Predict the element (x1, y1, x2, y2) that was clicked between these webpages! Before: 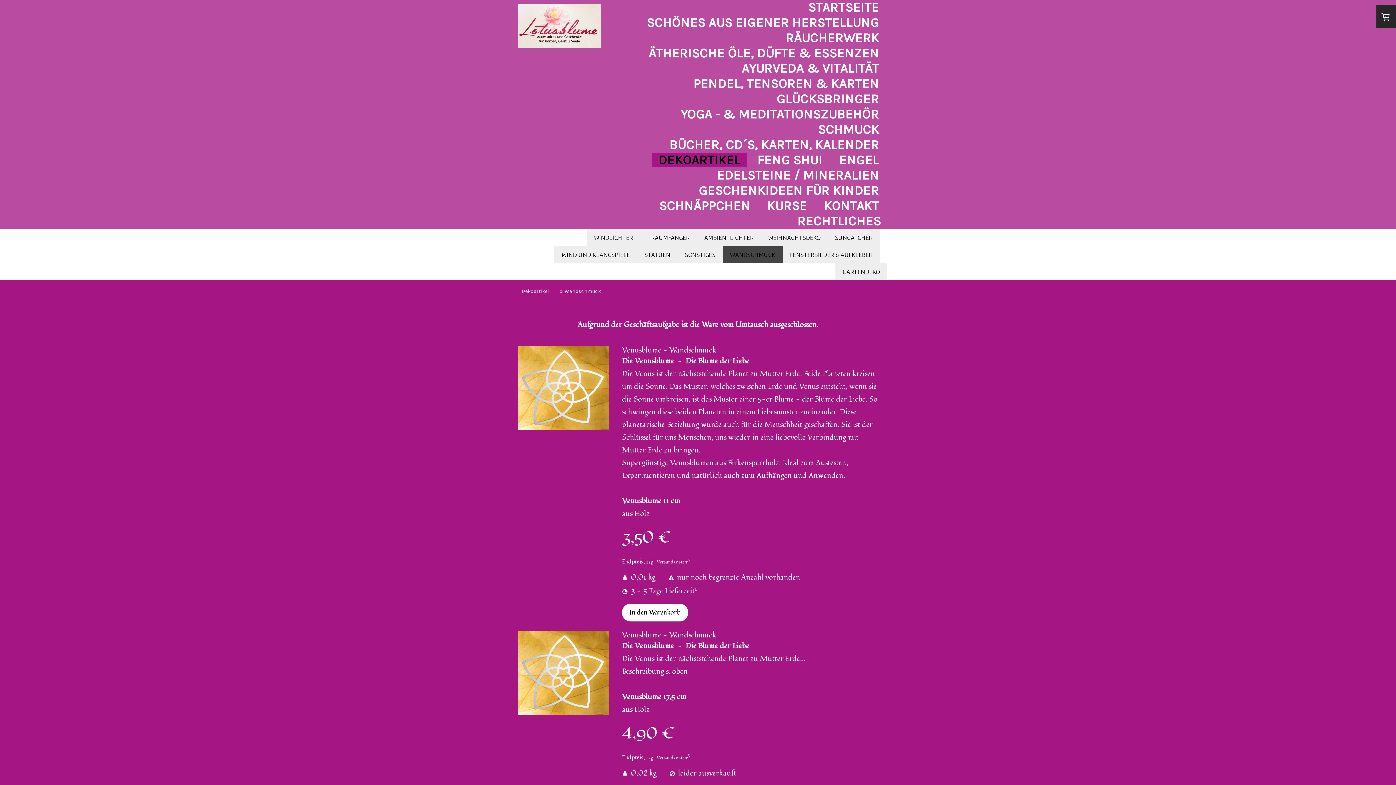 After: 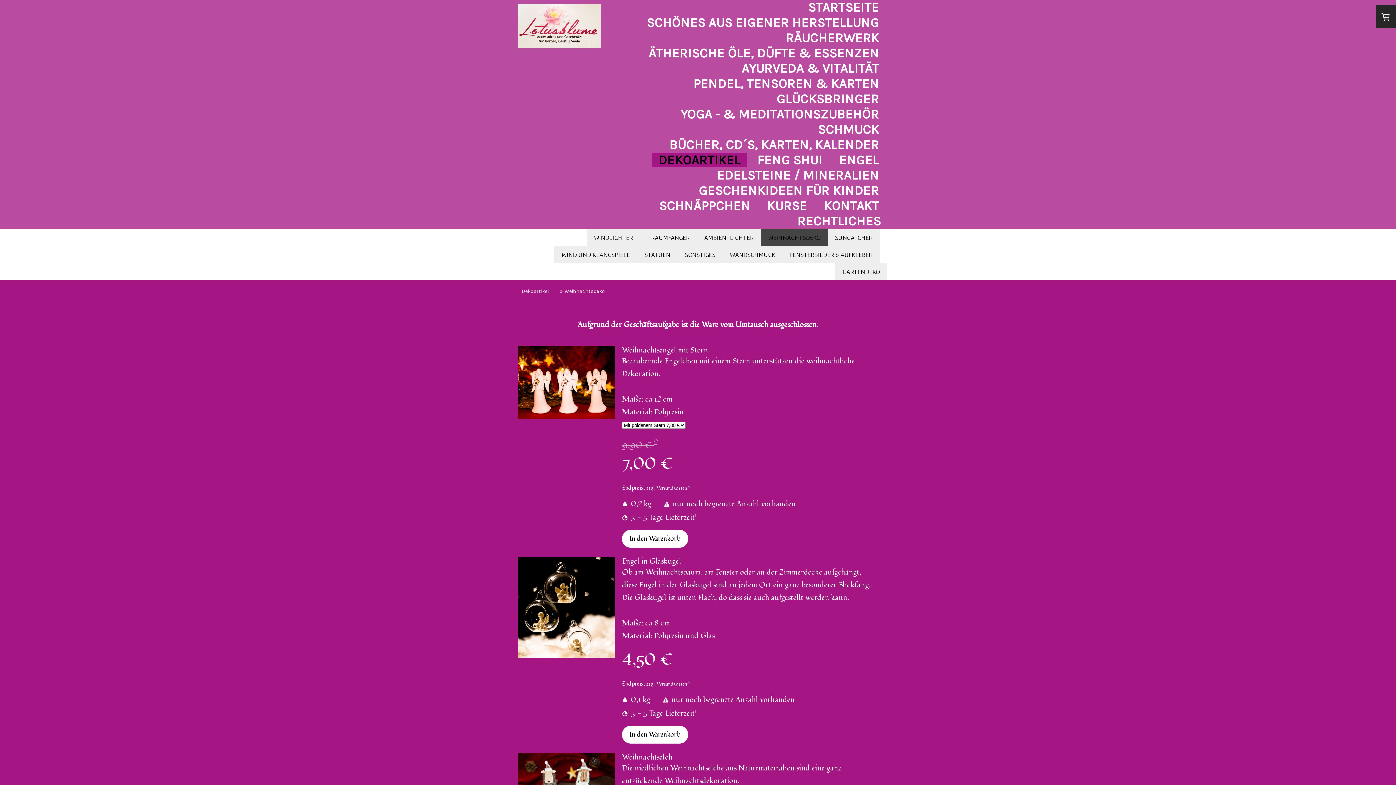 Action: bbox: (761, 229, 828, 246) label: WEIHNACHTSDEKO